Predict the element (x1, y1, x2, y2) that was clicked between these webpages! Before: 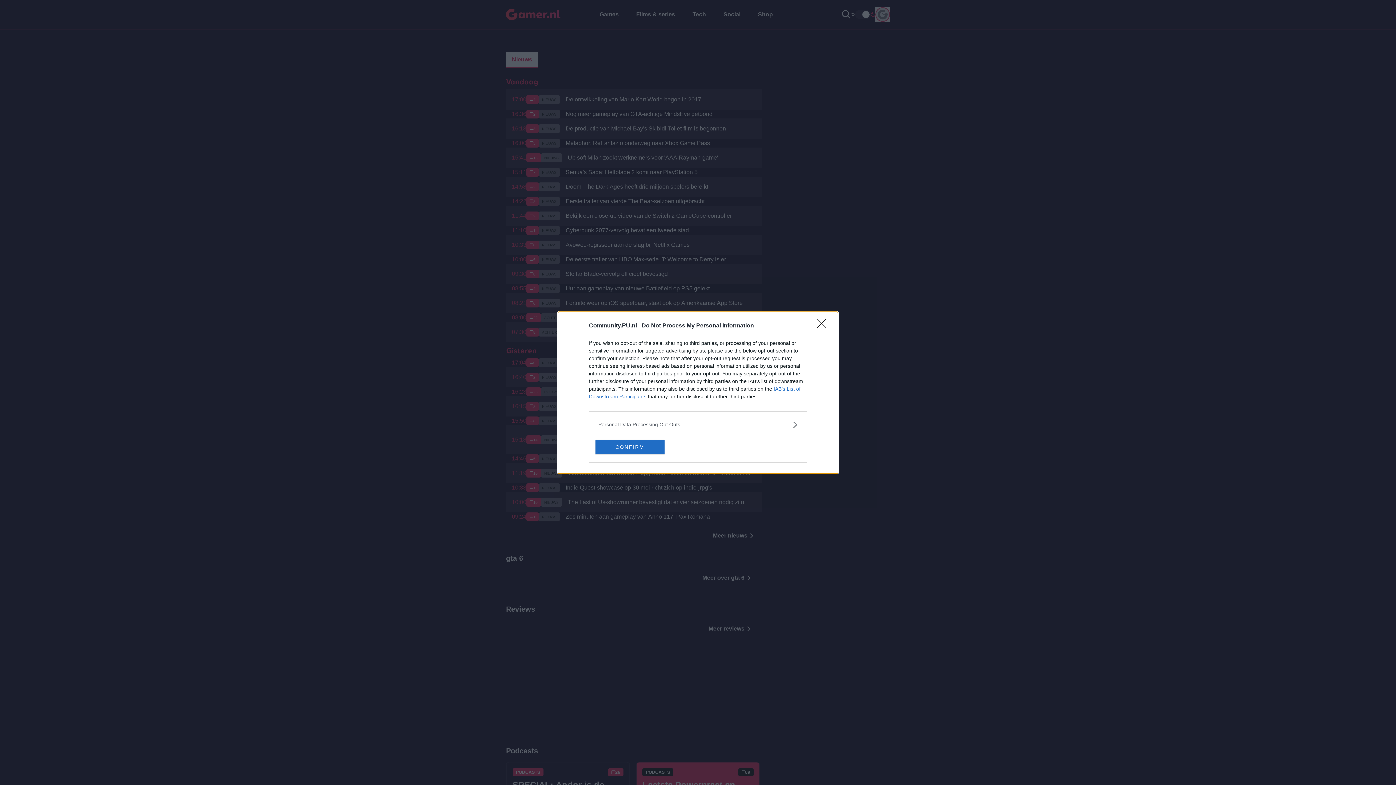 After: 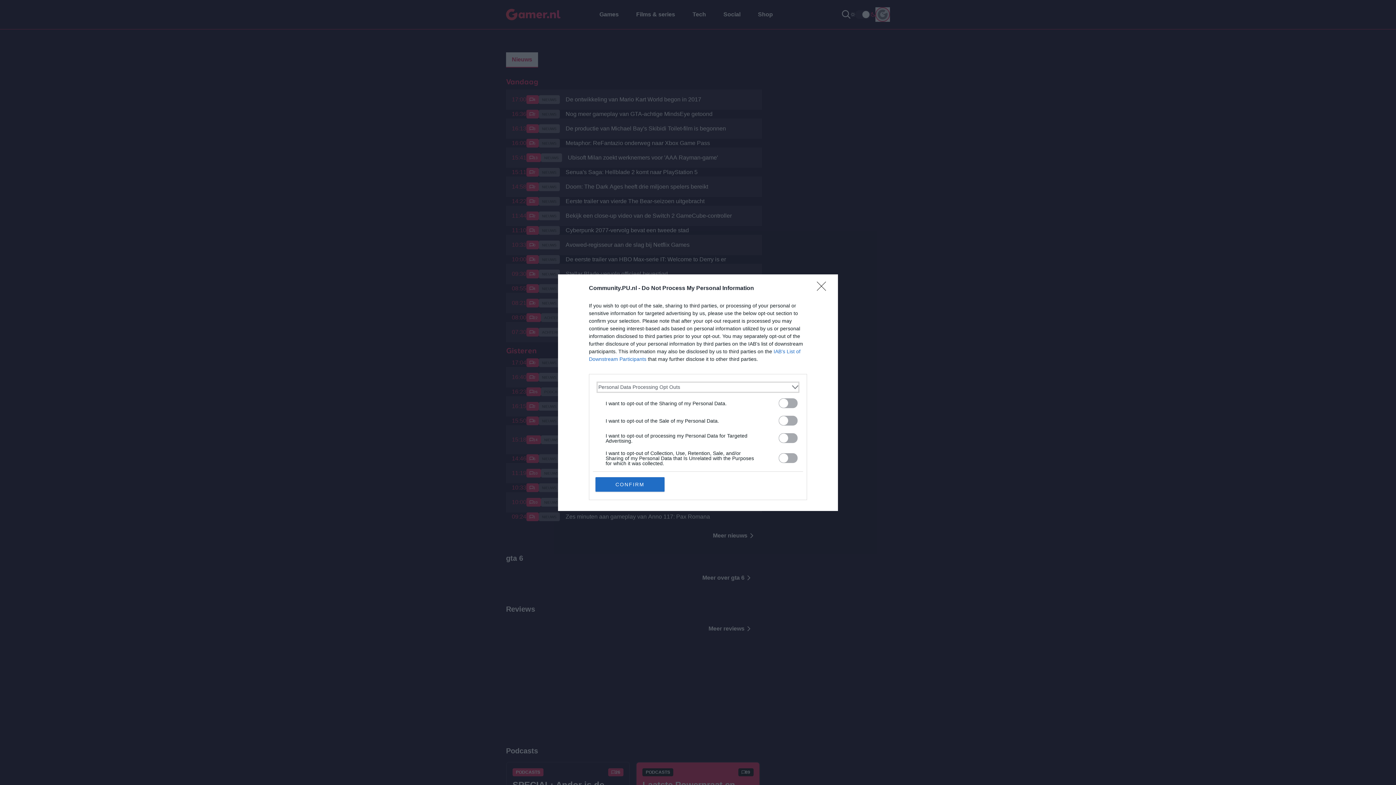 Action: bbox: (598, 420, 797, 428) label: Opt-Outs